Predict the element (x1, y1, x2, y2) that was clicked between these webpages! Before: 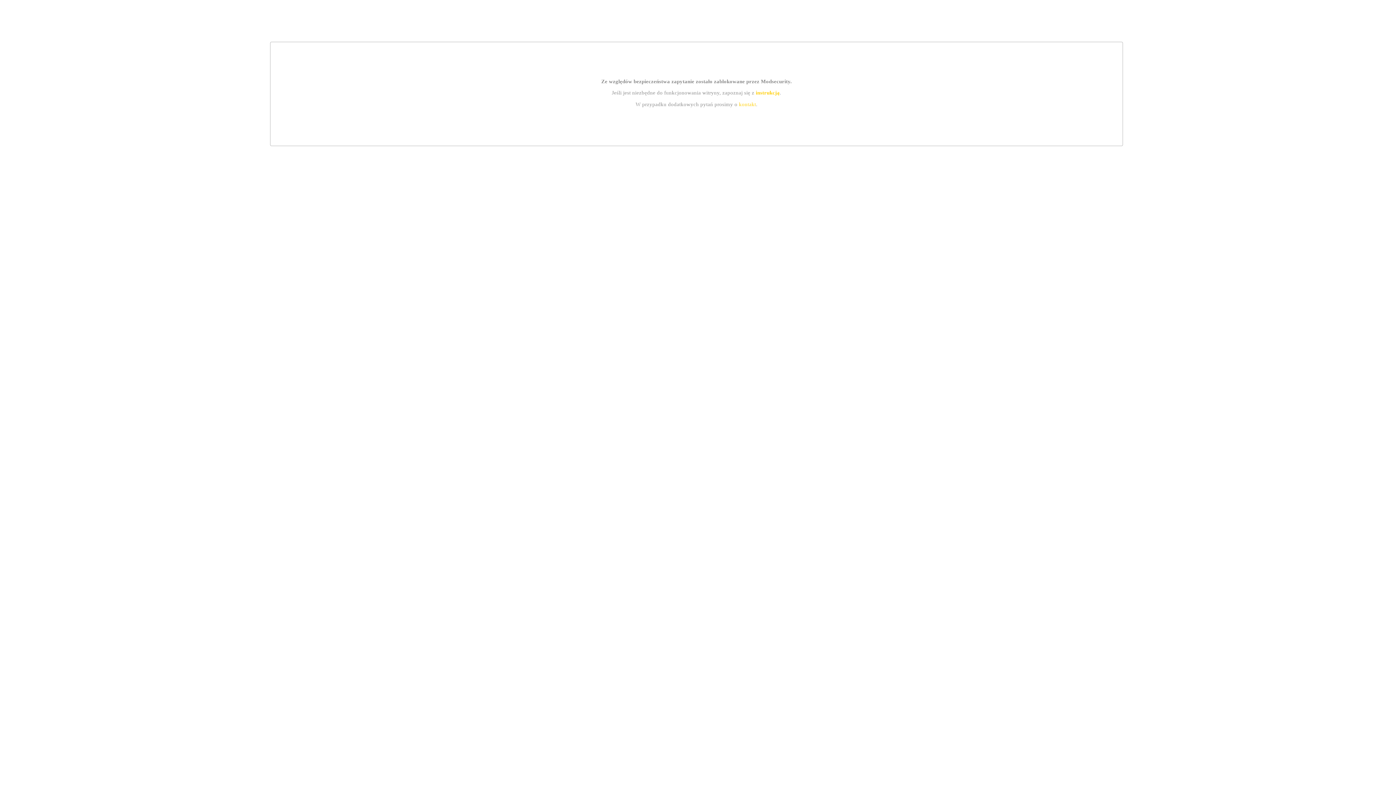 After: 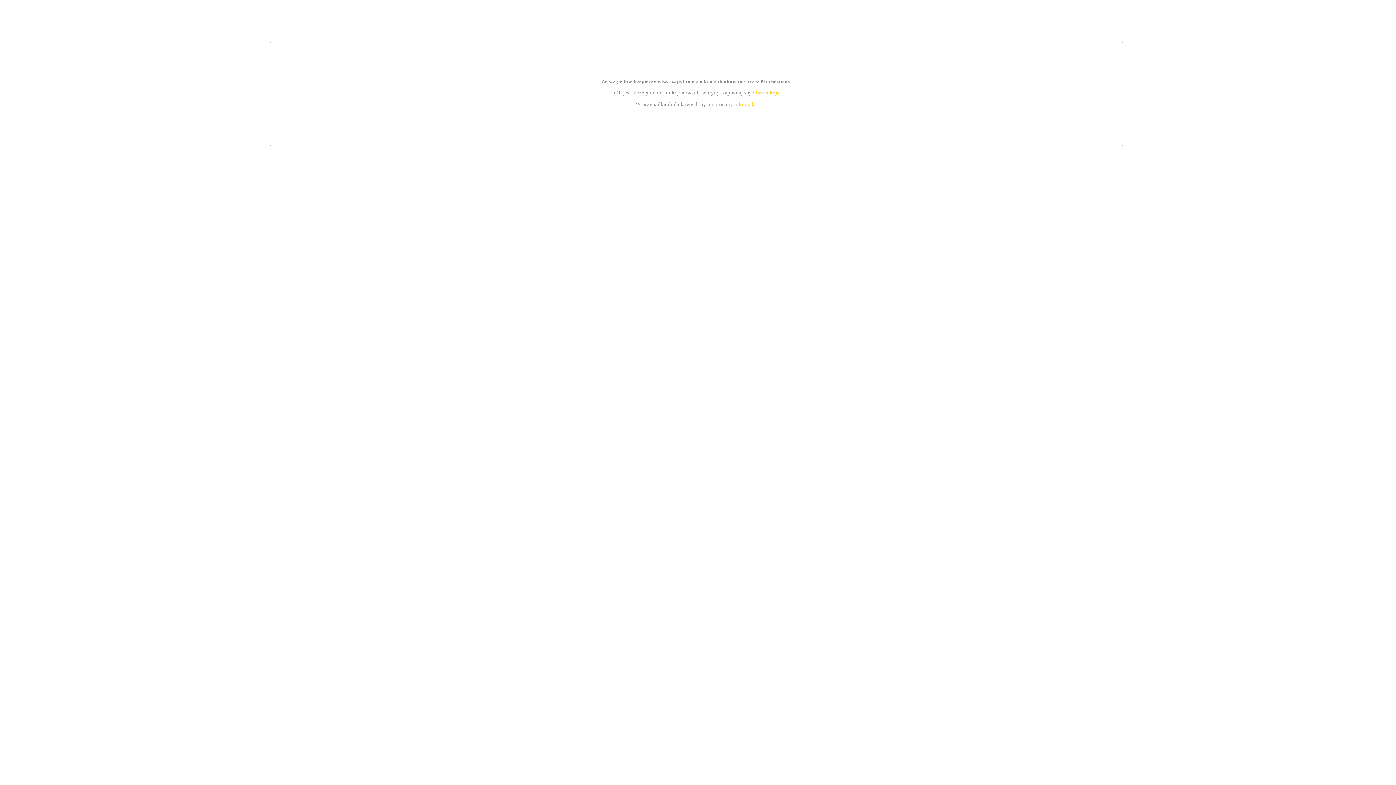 Action: bbox: (755, 89, 779, 95) label: instrukcją